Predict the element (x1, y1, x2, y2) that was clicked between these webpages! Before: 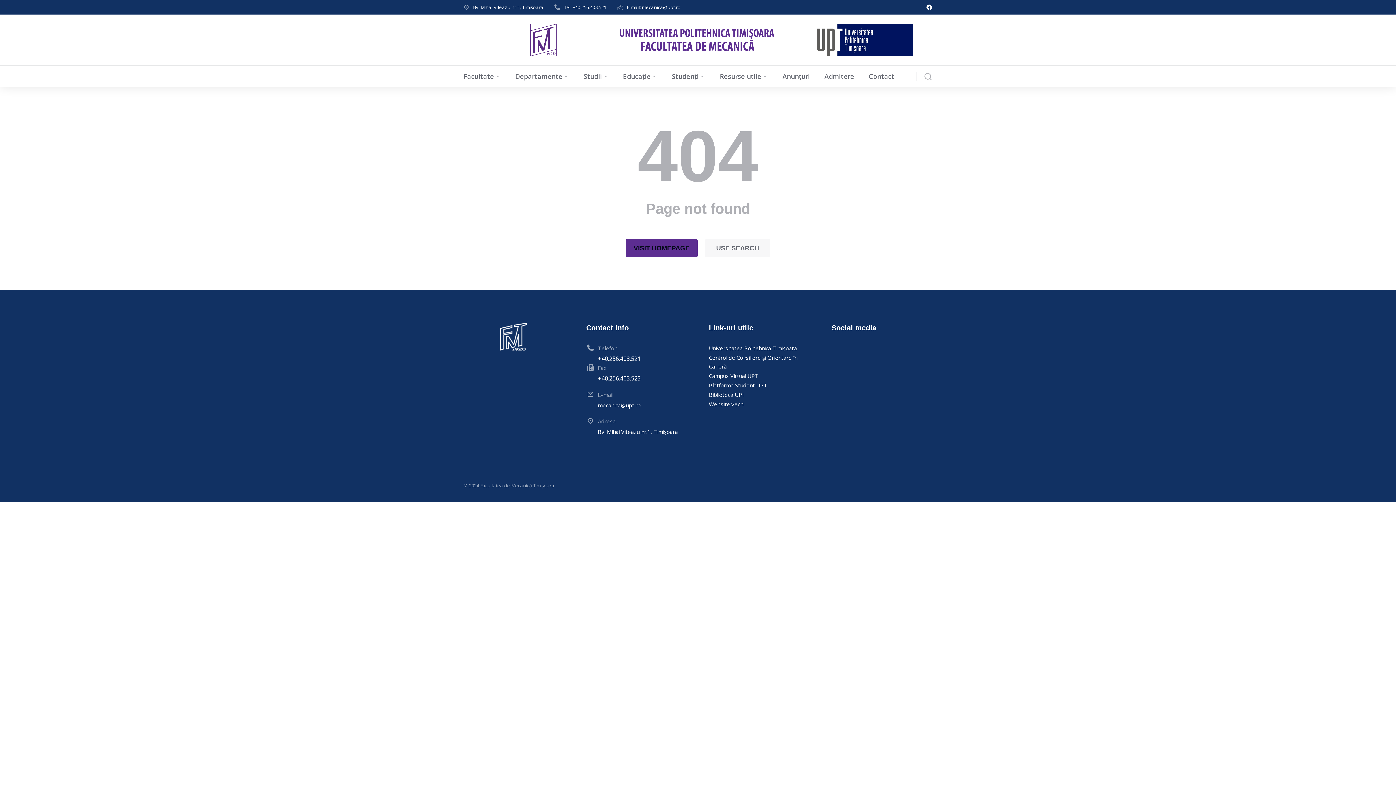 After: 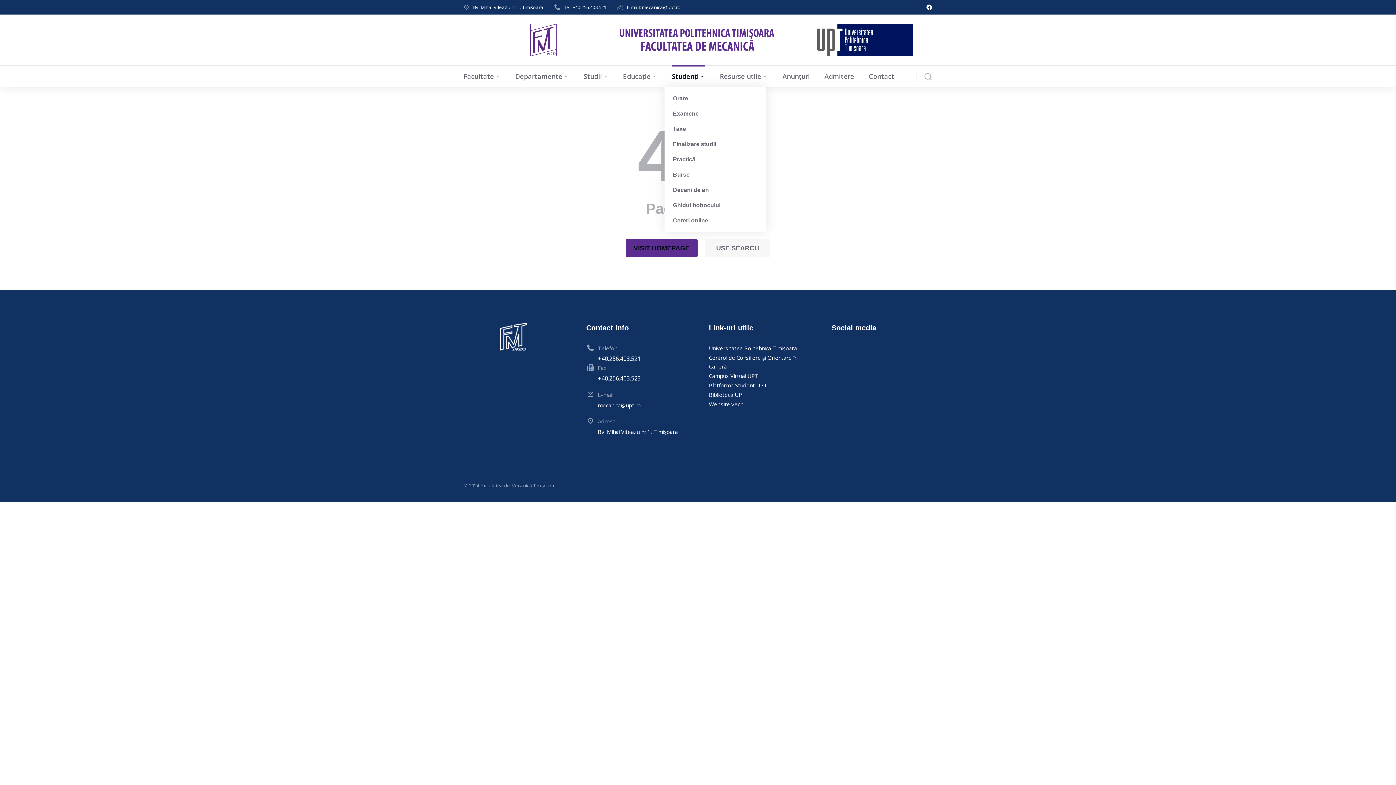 Action: bbox: (672, 65, 705, 87) label: Studenți